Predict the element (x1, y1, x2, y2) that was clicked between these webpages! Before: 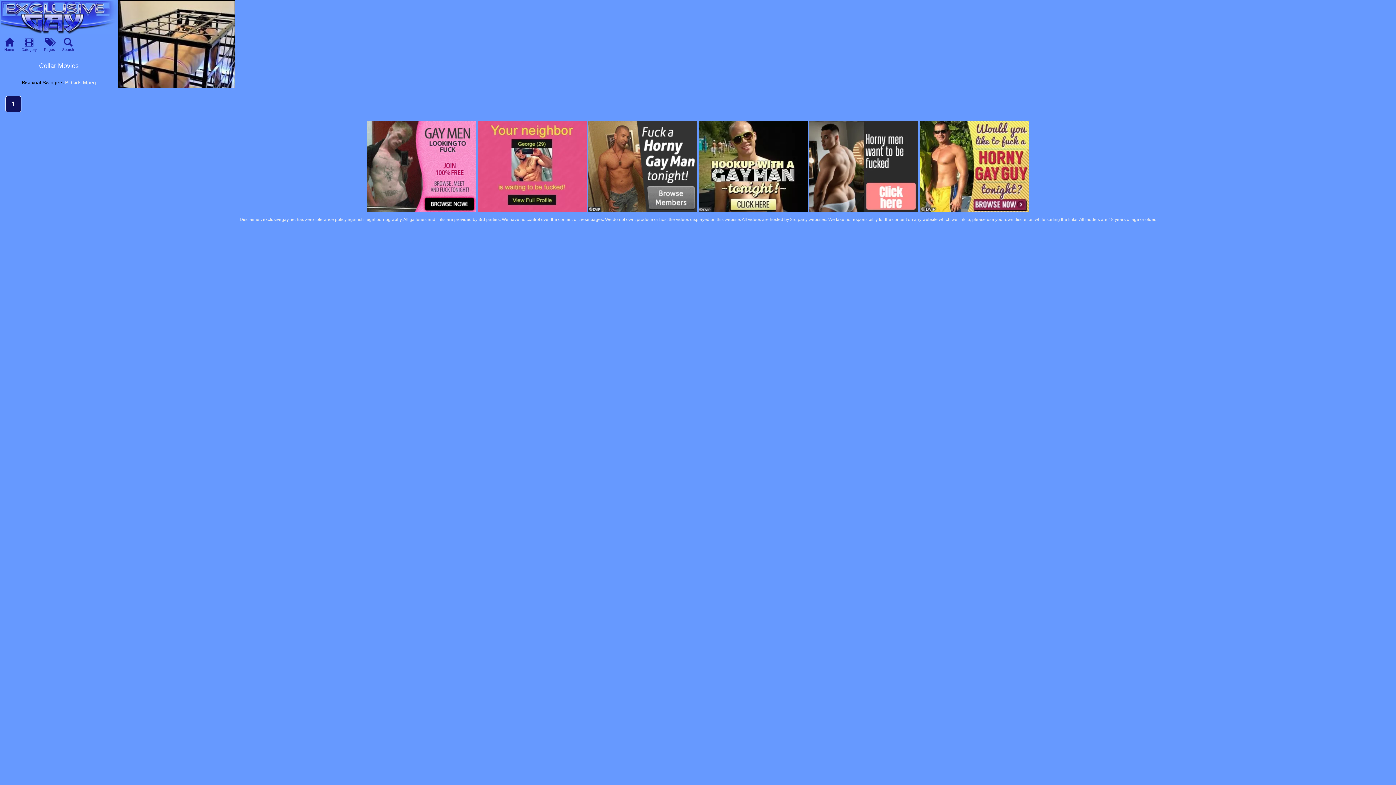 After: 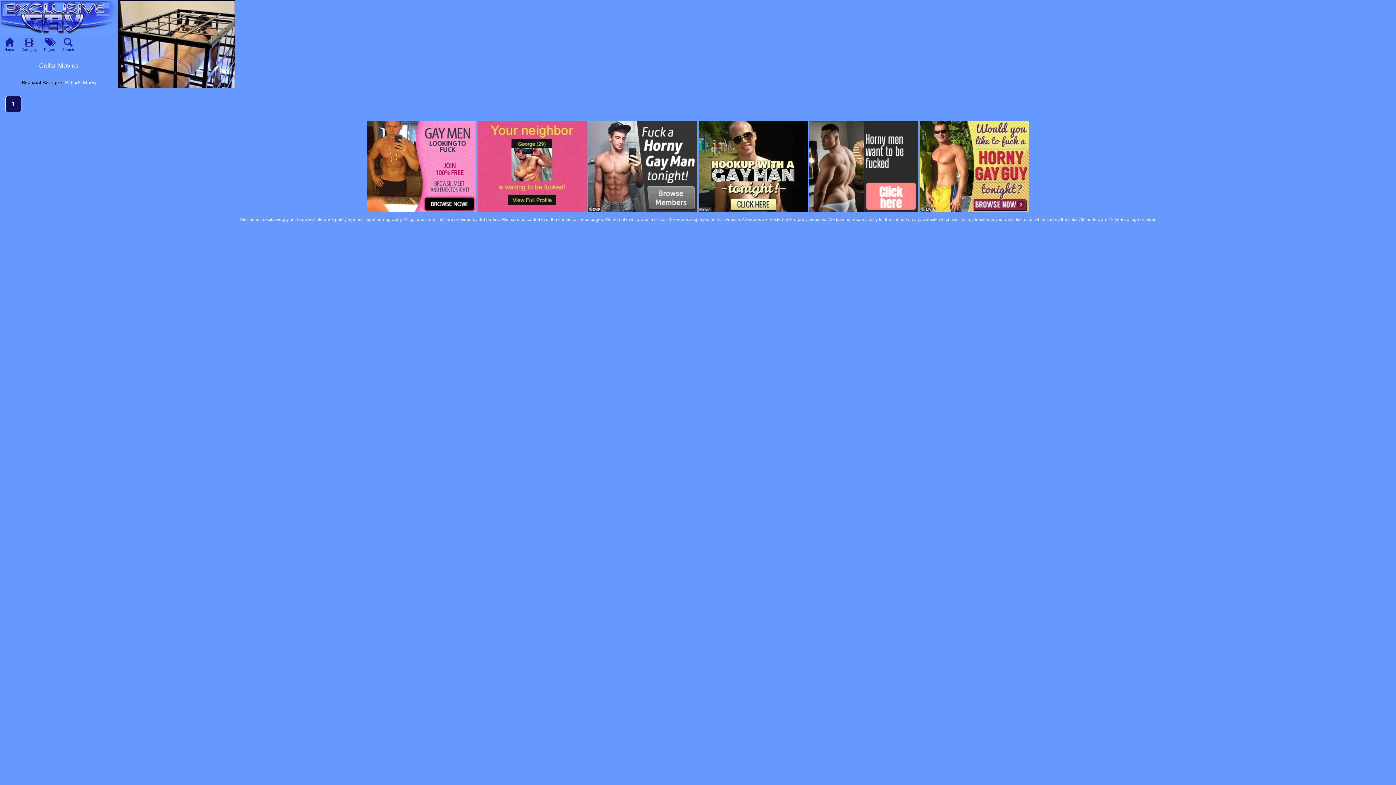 Action: bbox: (118, 0, 234, 88)